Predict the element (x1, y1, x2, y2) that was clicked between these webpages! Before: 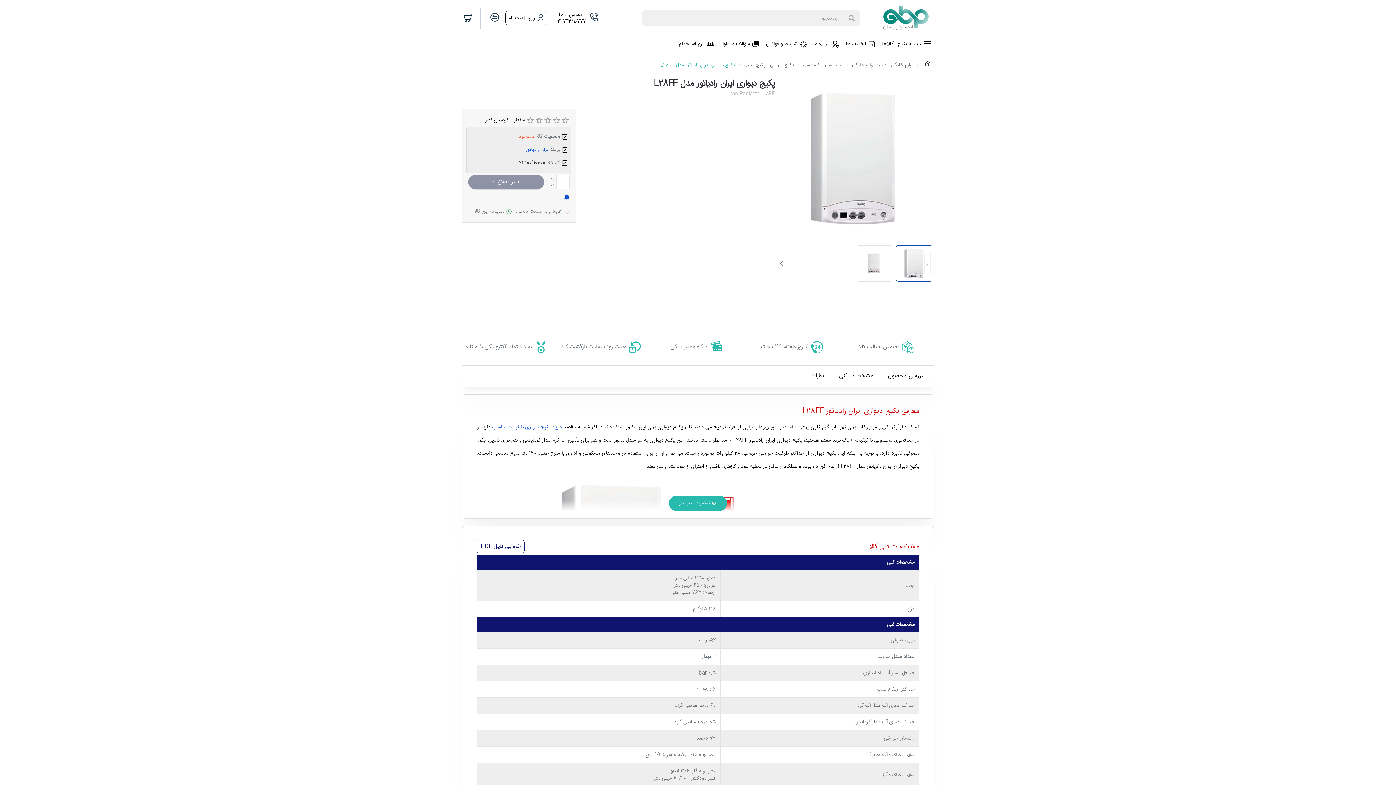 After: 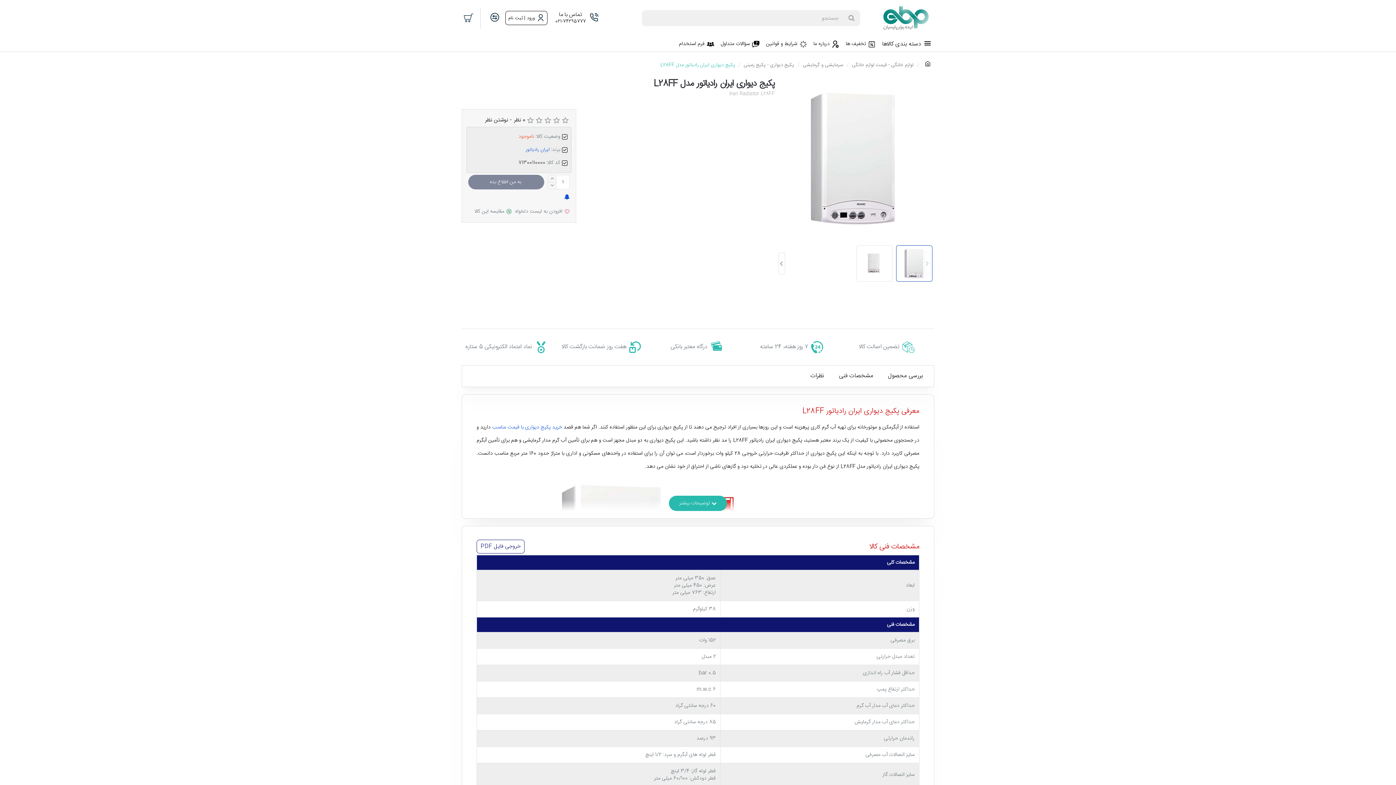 Action: label: به من اطلاع بده bbox: (468, 174, 544, 189)